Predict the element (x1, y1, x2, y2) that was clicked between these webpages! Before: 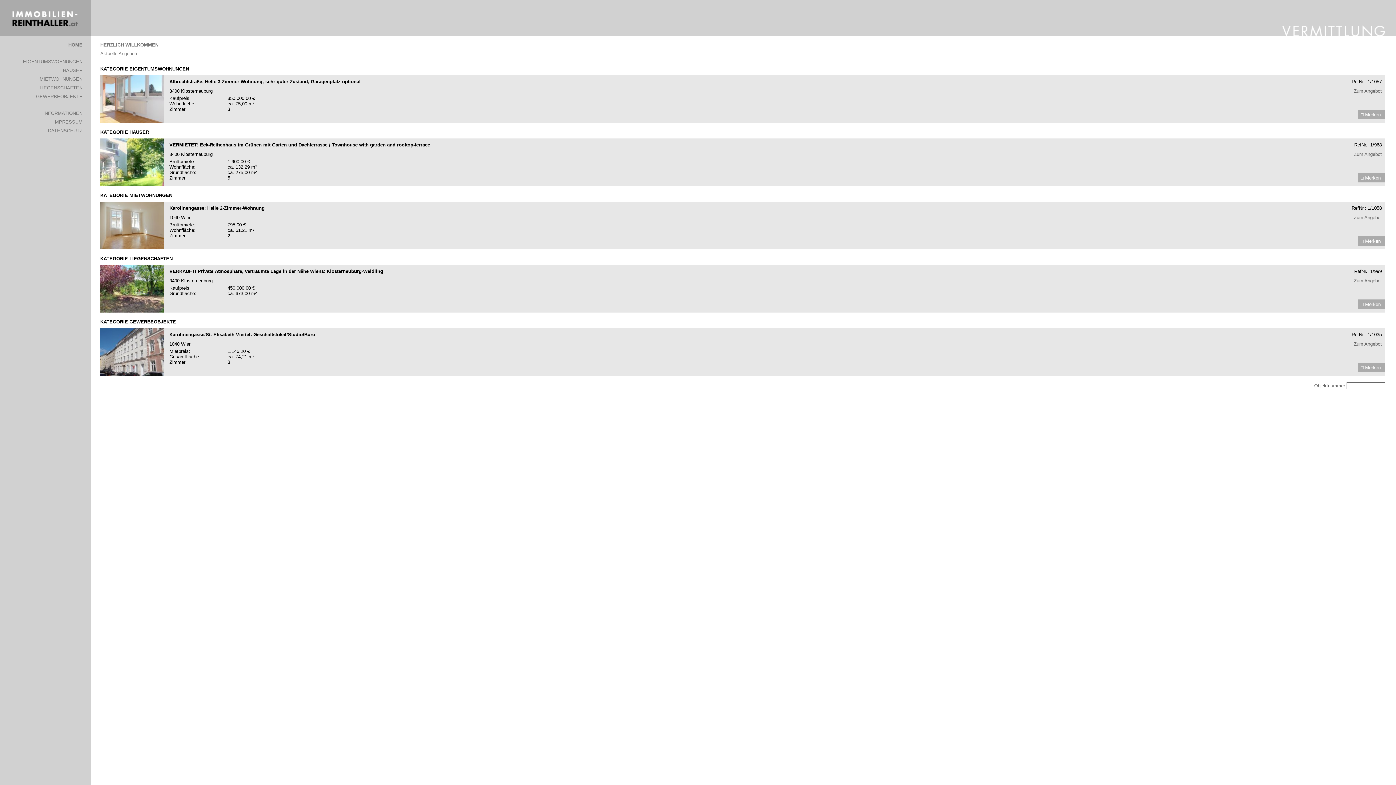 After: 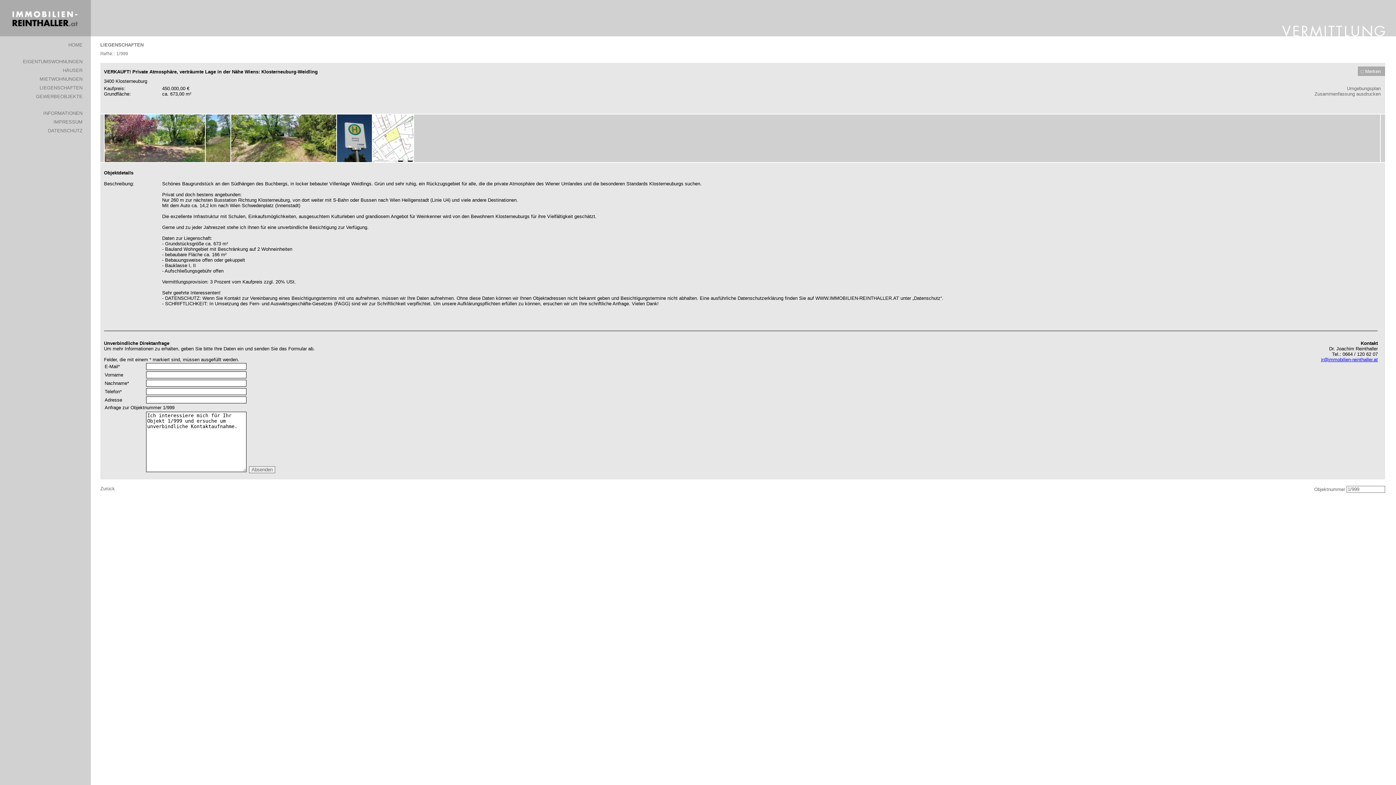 Action: label: VERKAUFT! Private Atmosphäre, verträumte Lage in der Nähe Wiens: Klosterneuburg-Weidling bbox: (169, 268, 383, 274)